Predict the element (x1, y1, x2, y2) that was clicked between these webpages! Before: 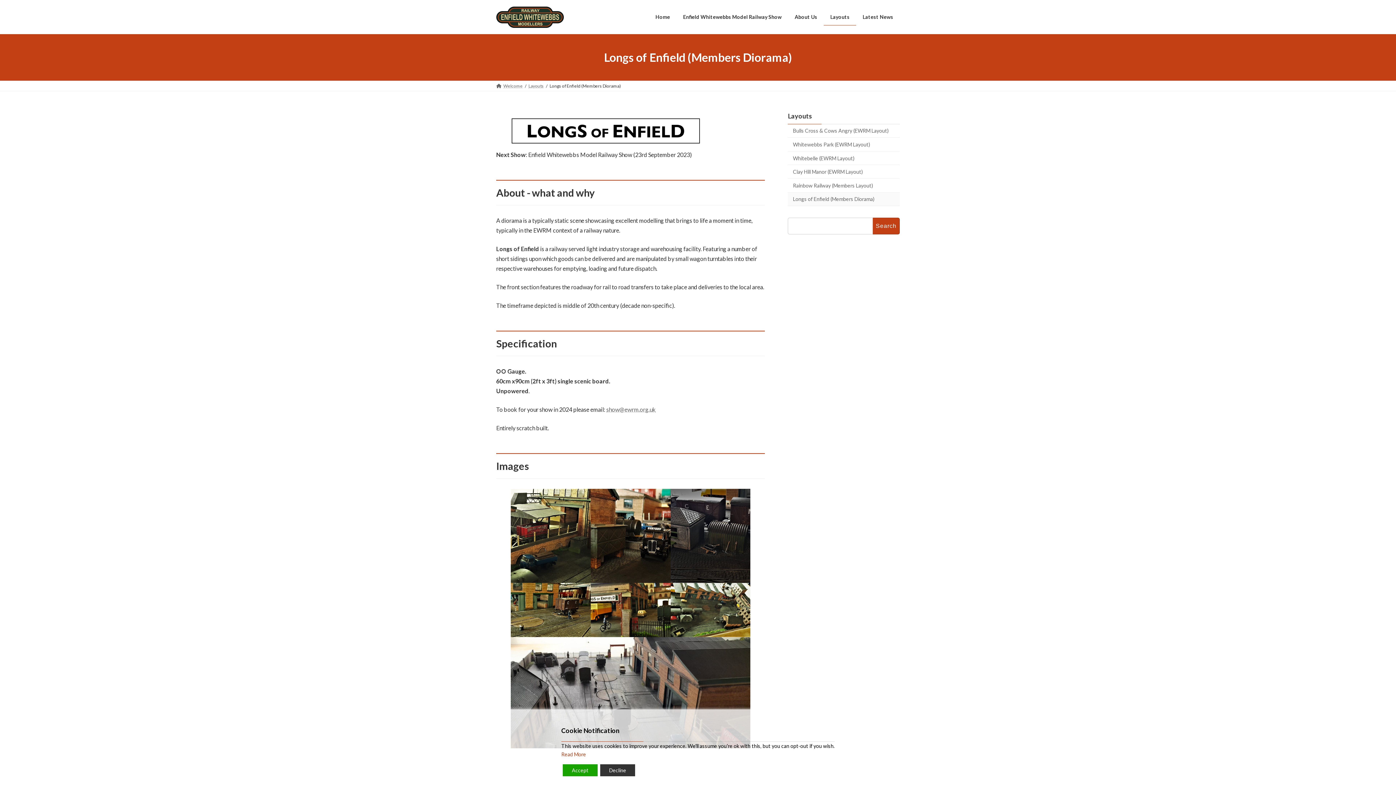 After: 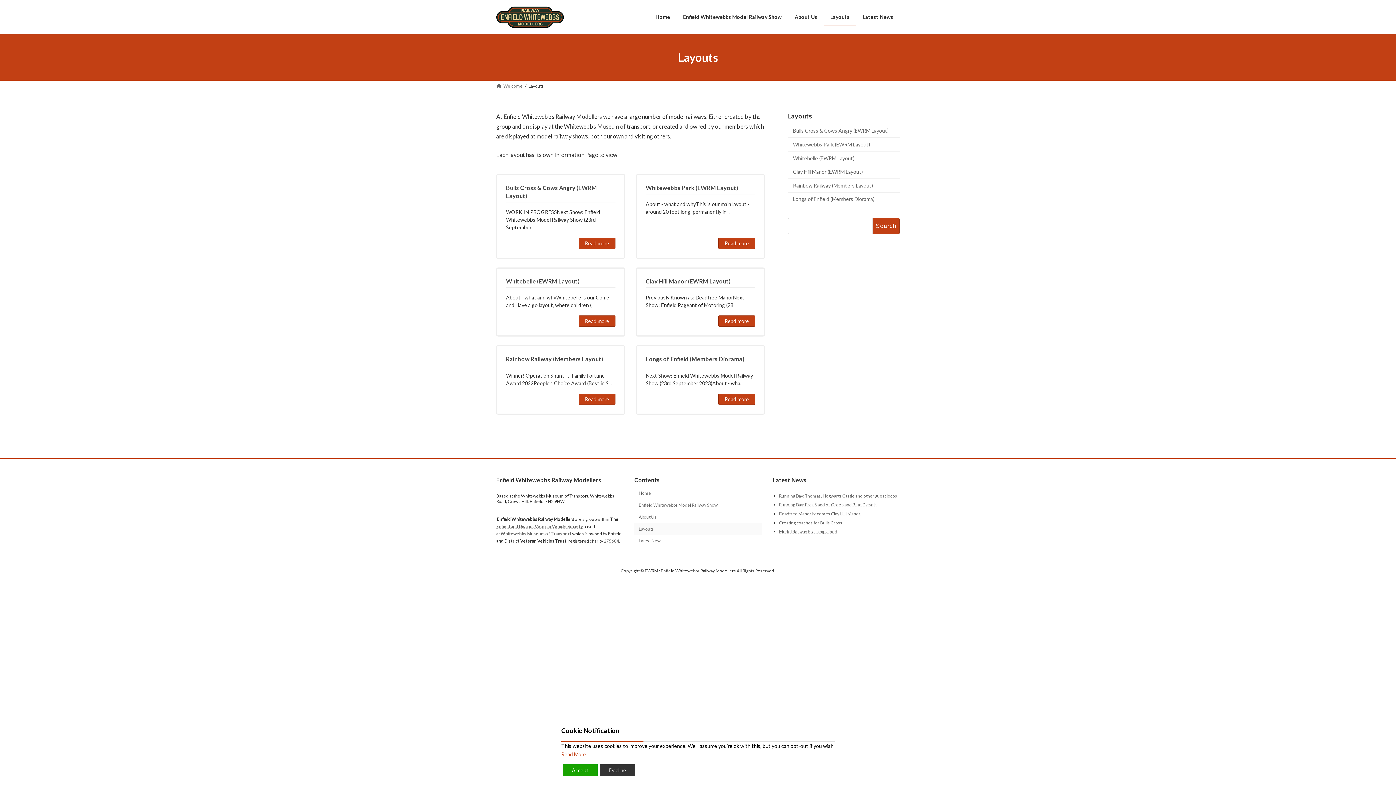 Action: label: Layouts bbox: (528, 83, 543, 88)